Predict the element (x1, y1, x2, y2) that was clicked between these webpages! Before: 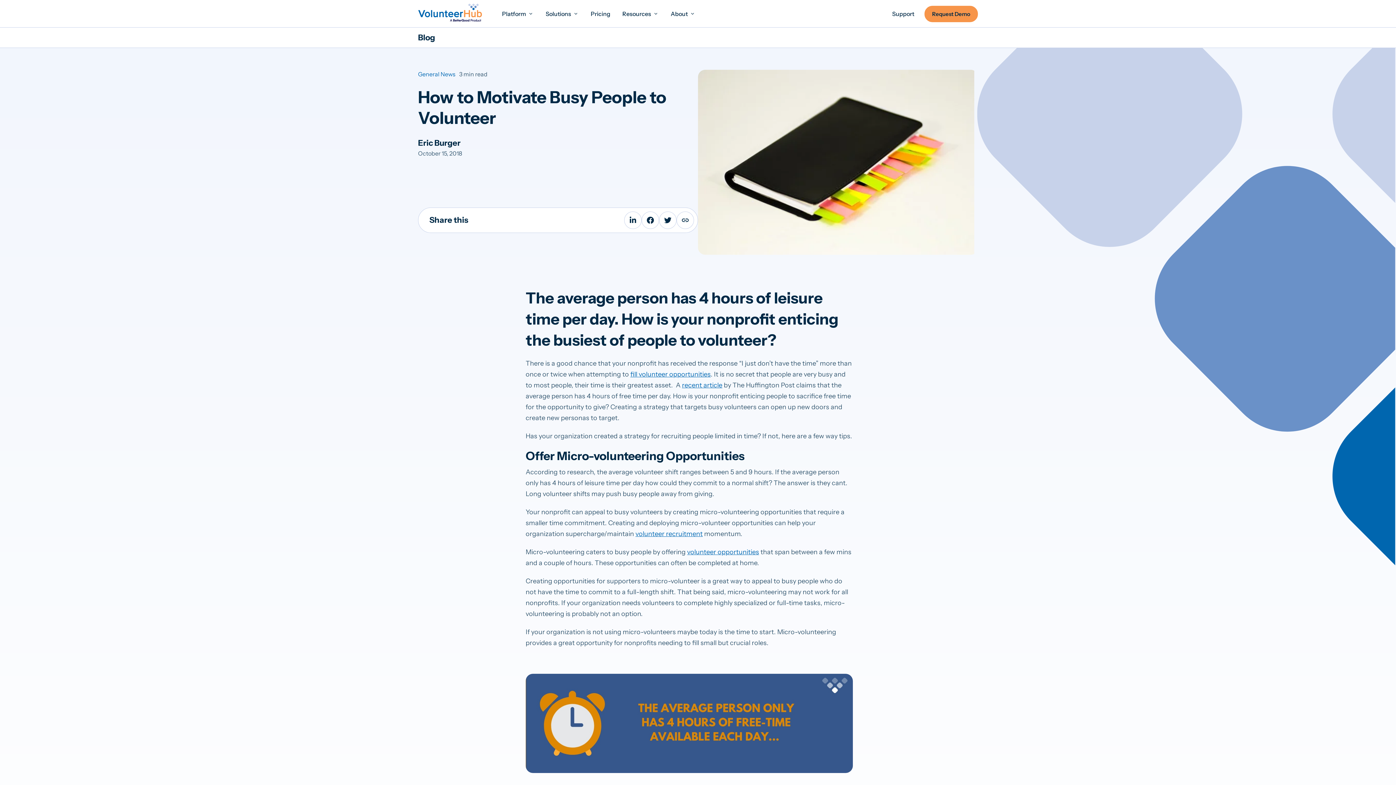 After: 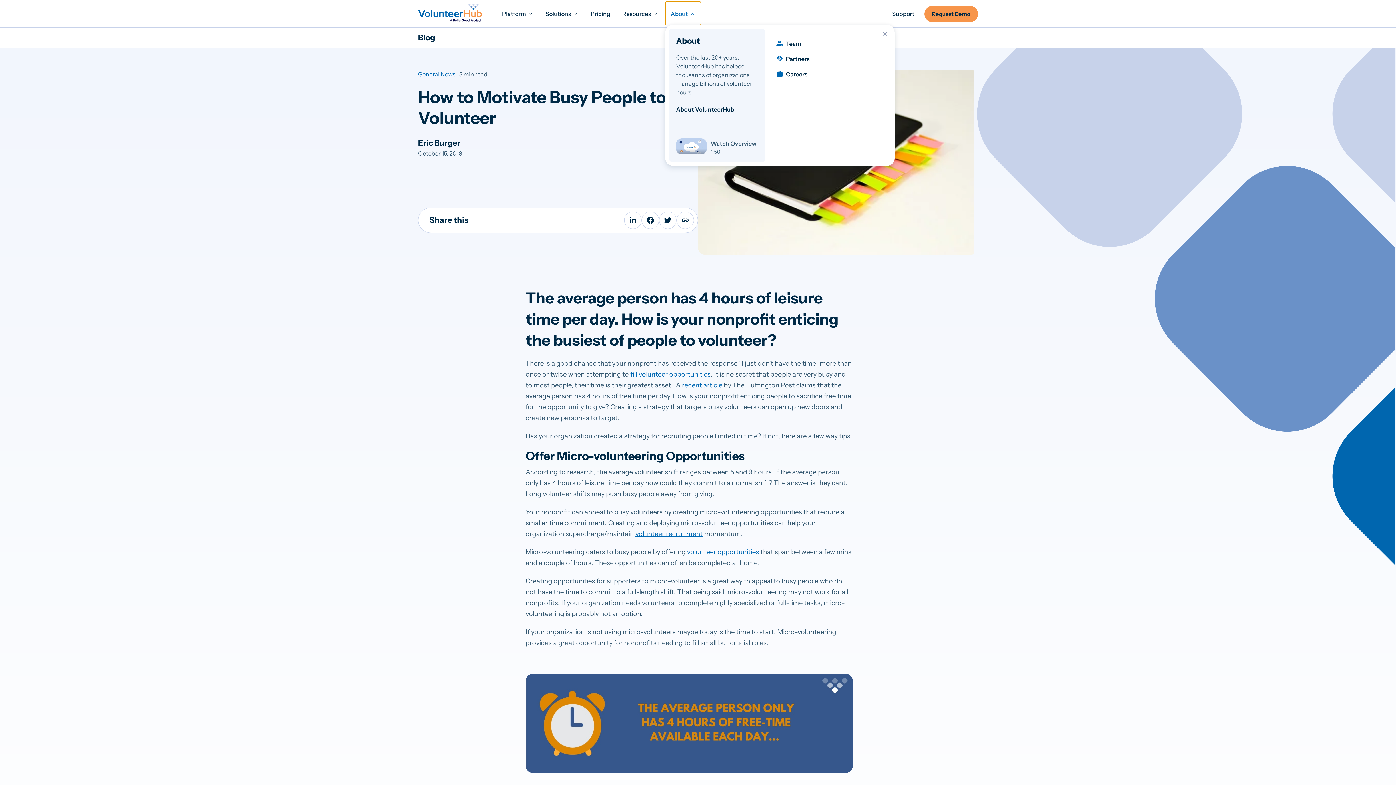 Action: label: About  bbox: (665, 1, 701, 25)